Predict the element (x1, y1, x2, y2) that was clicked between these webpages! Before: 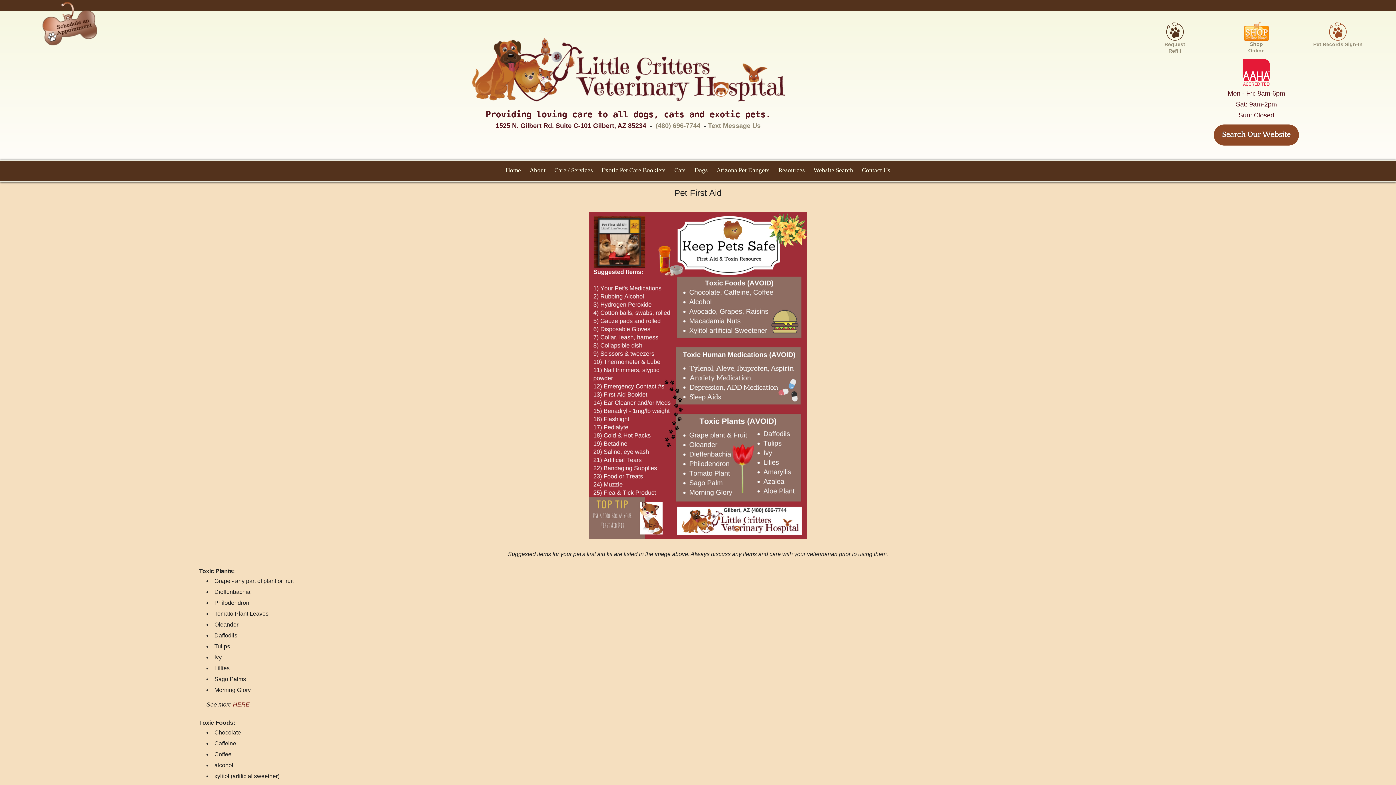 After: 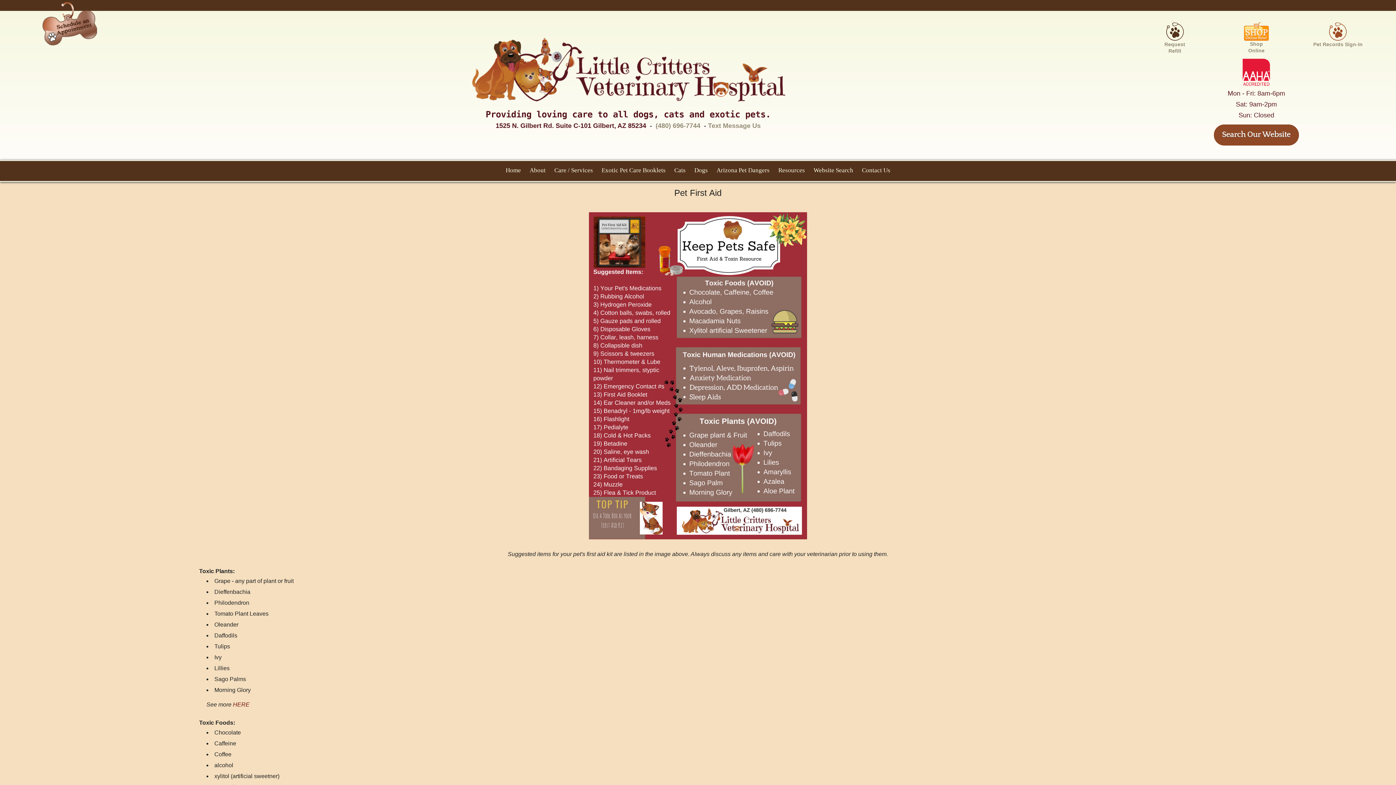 Action: bbox: (42, 26, 97, 32)